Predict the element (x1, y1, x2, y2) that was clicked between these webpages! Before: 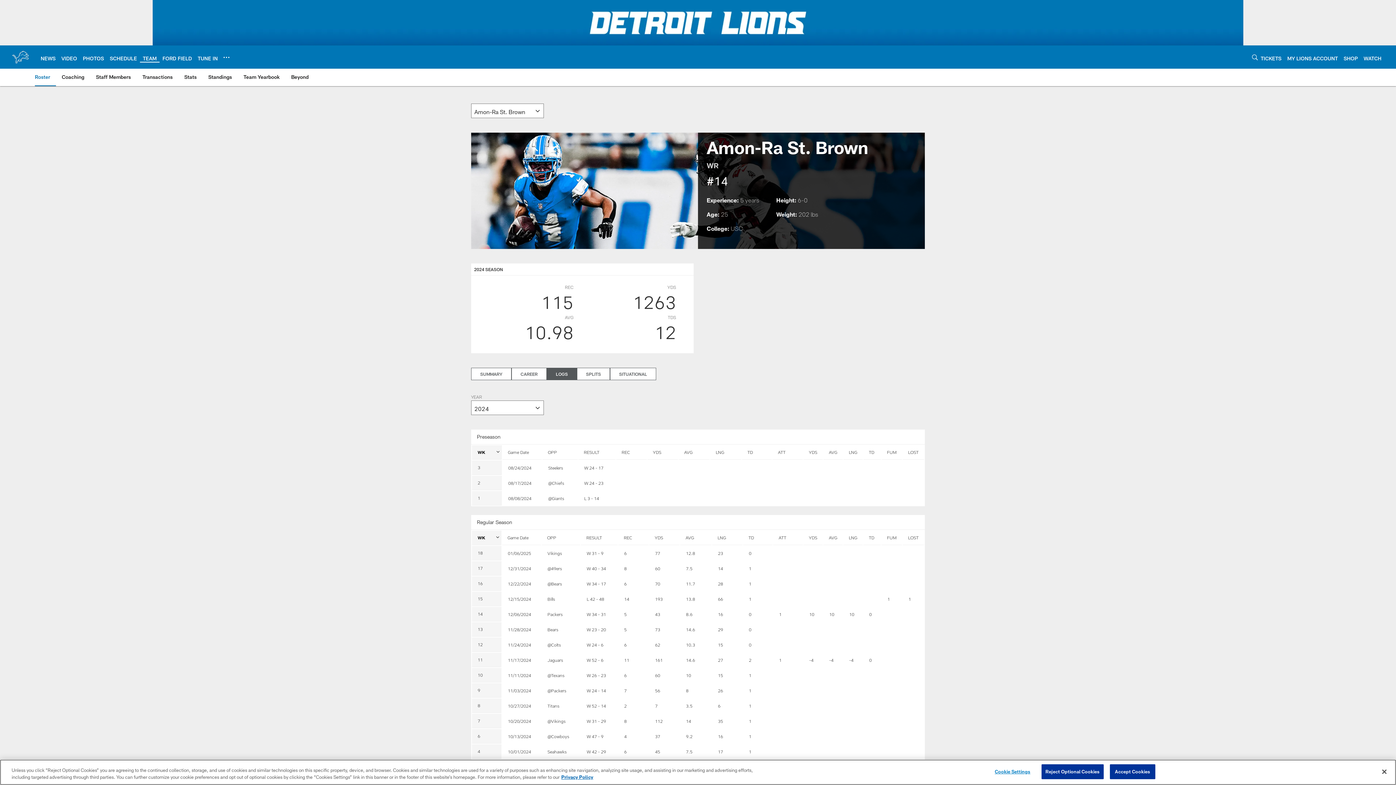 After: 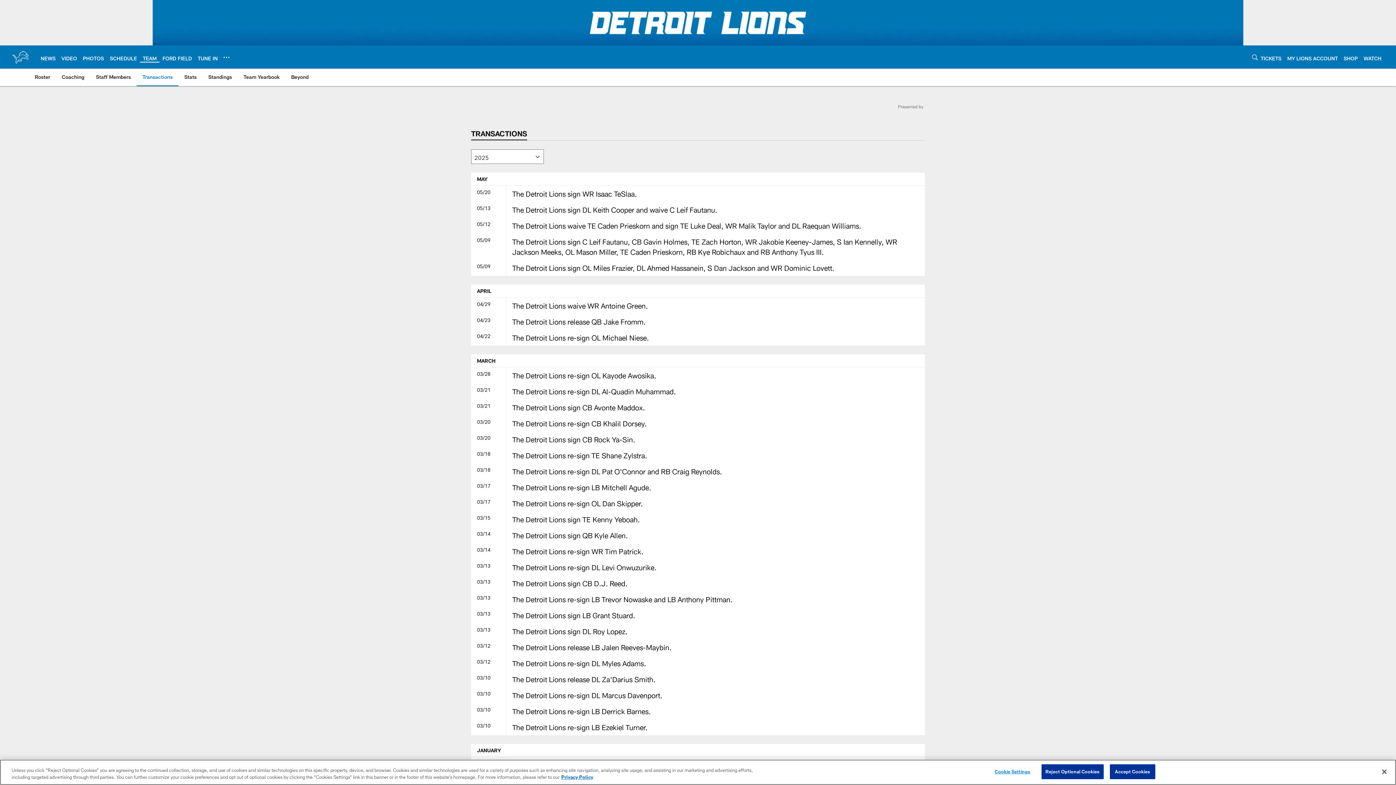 Action: bbox: (139, 68, 175, 85) label: Transactions